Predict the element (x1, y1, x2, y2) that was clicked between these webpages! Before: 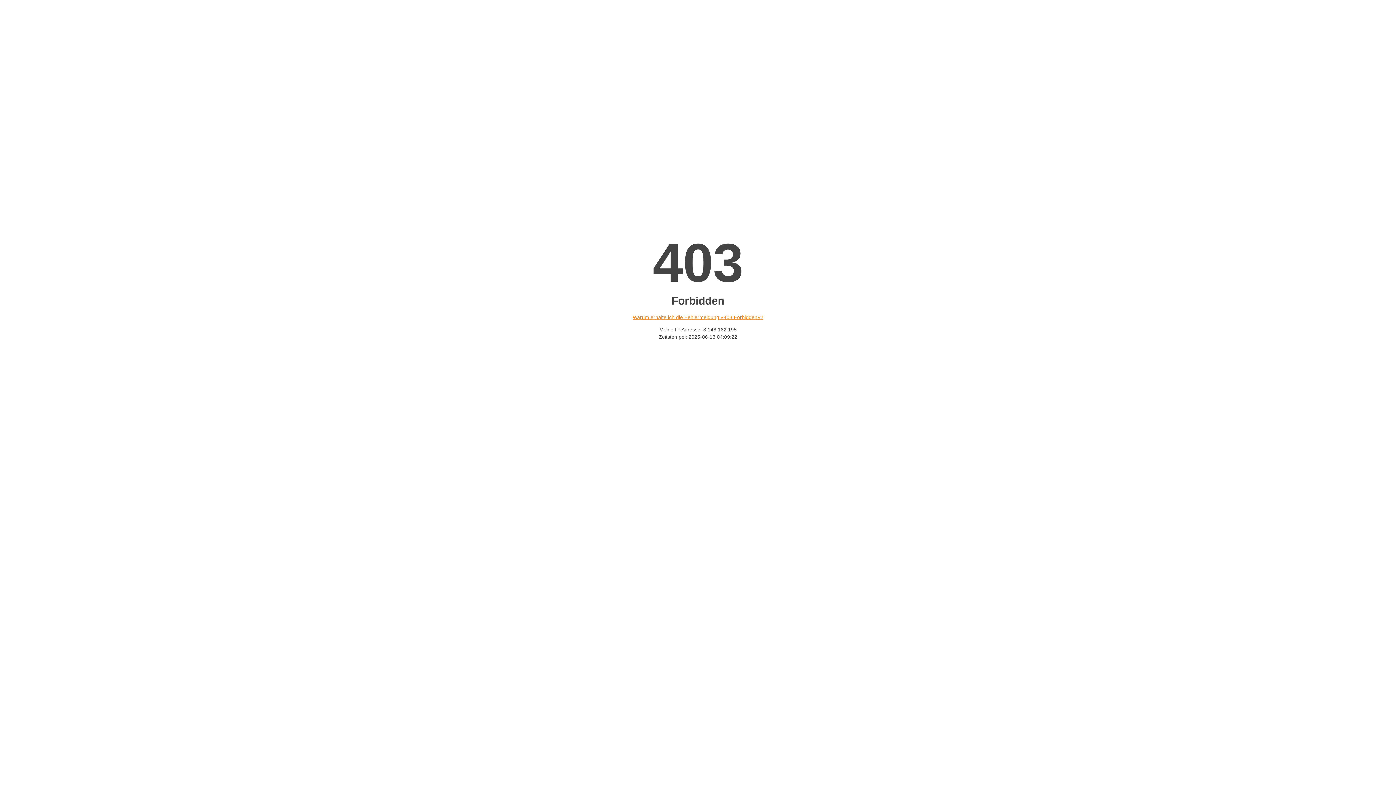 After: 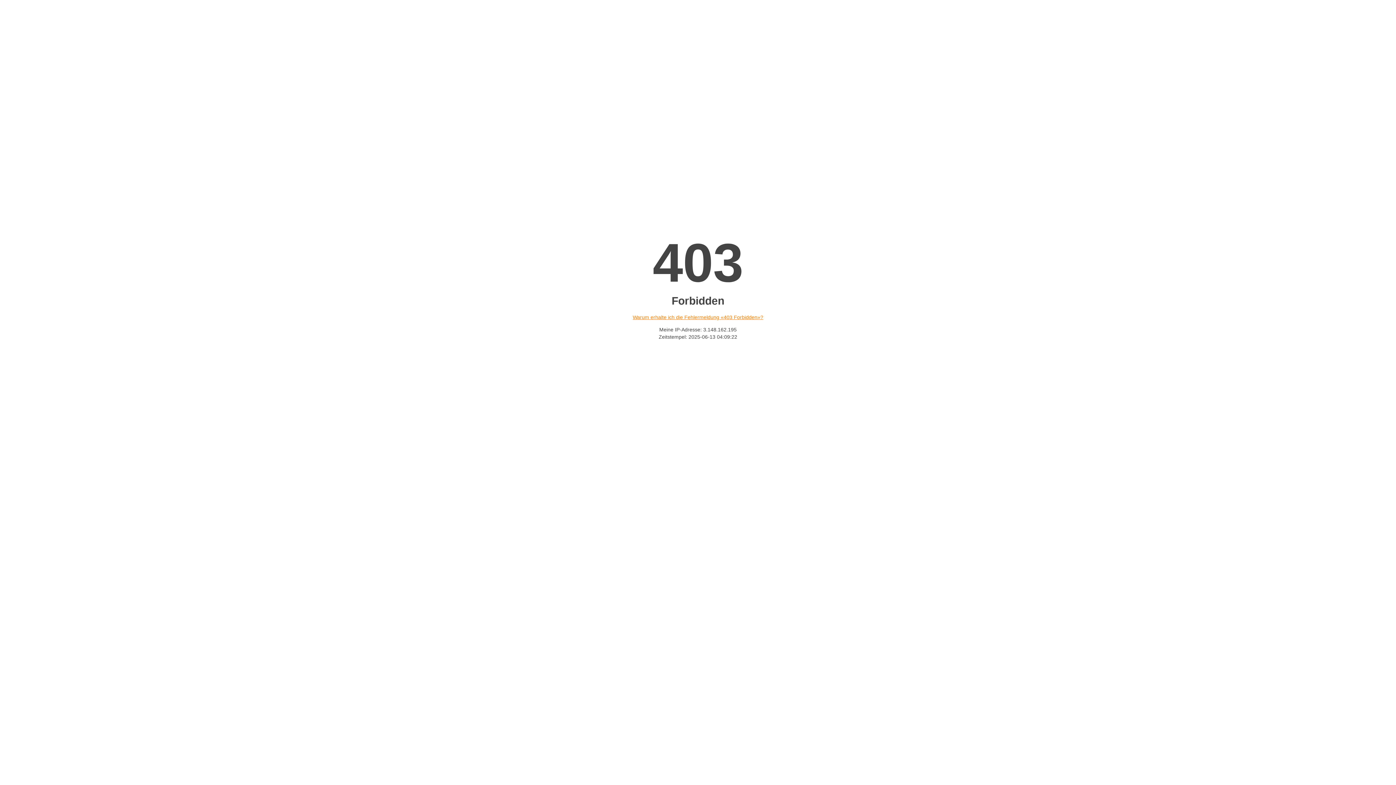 Action: bbox: (632, 314, 763, 320) label: Warum erhalte ich die Fehlermeldung «403 Forbidden»?